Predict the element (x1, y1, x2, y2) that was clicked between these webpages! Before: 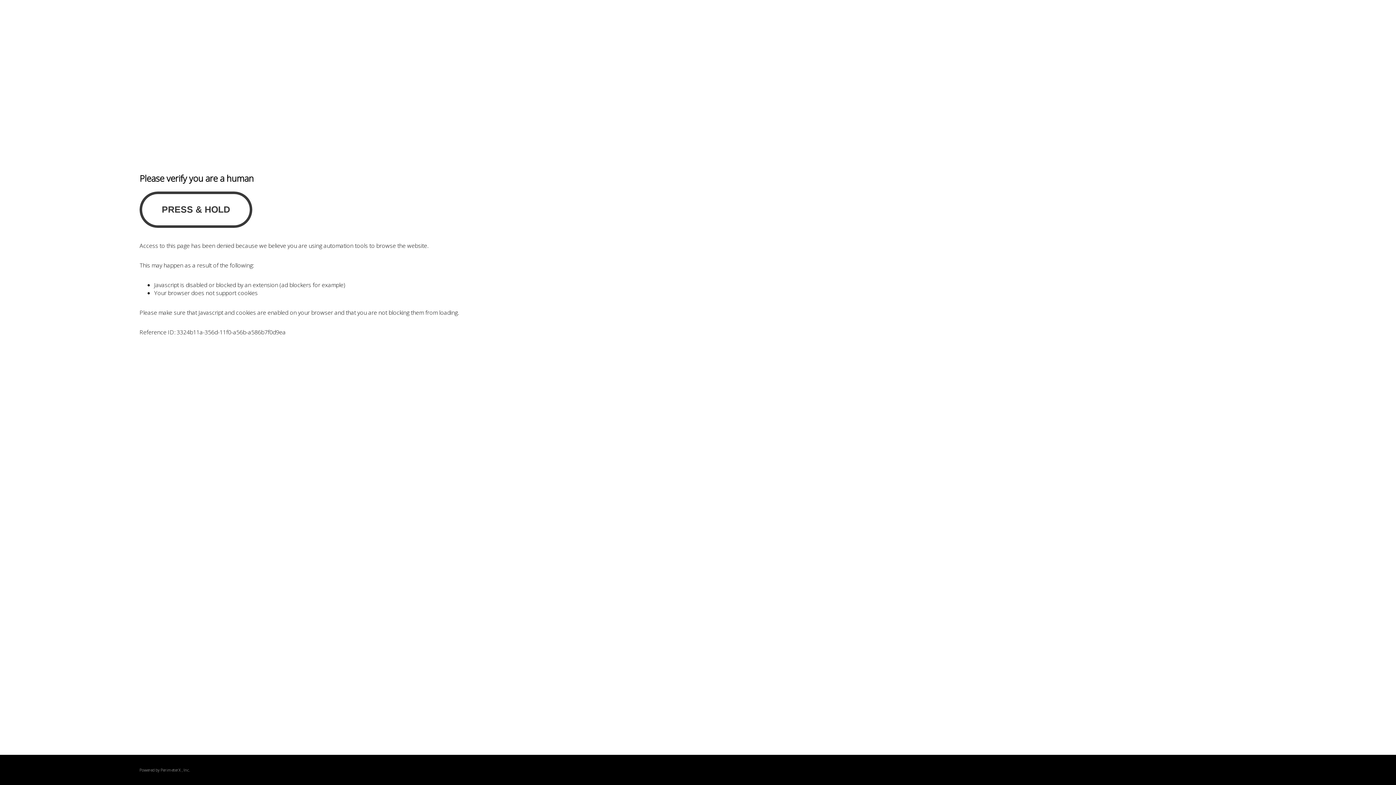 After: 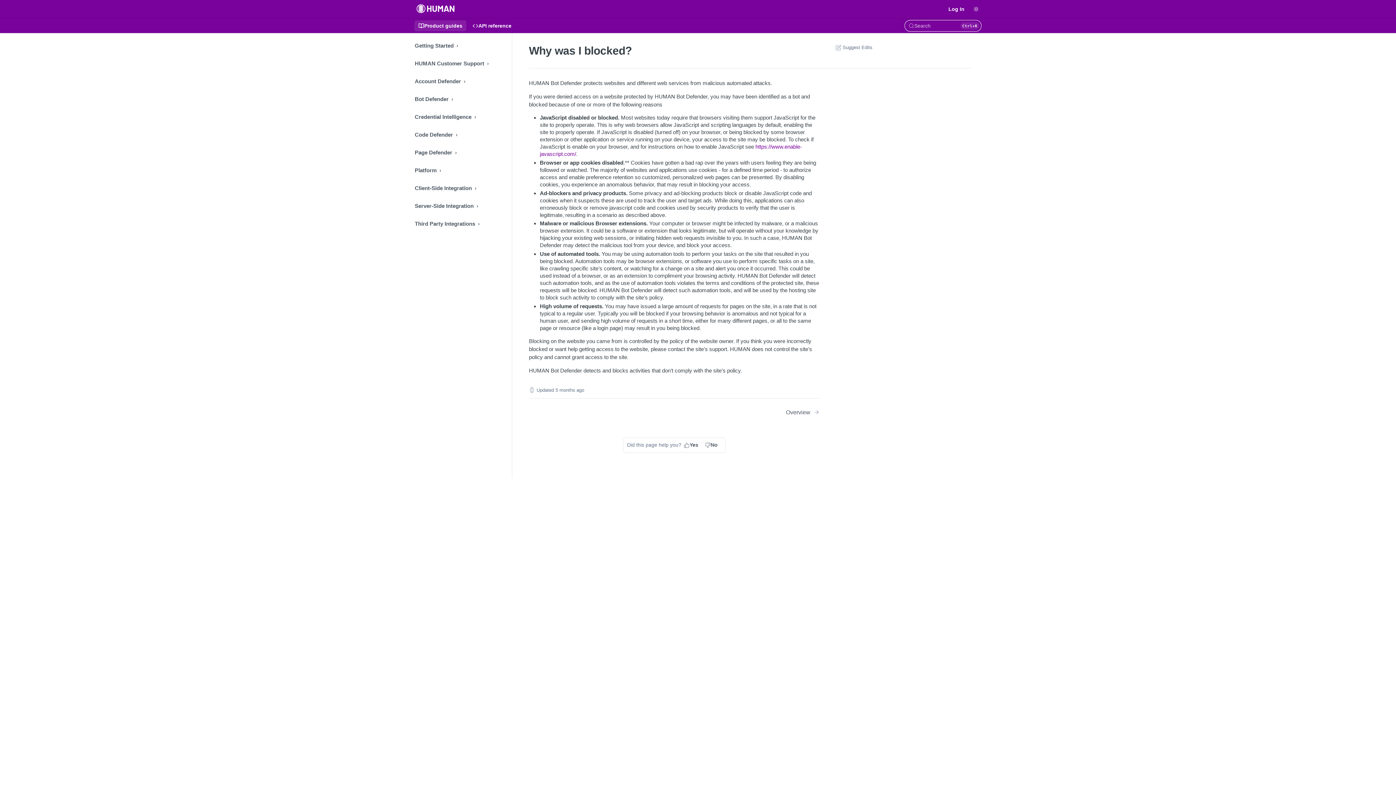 Action: bbox: (160, 767, 180, 773) label: PerimeterX